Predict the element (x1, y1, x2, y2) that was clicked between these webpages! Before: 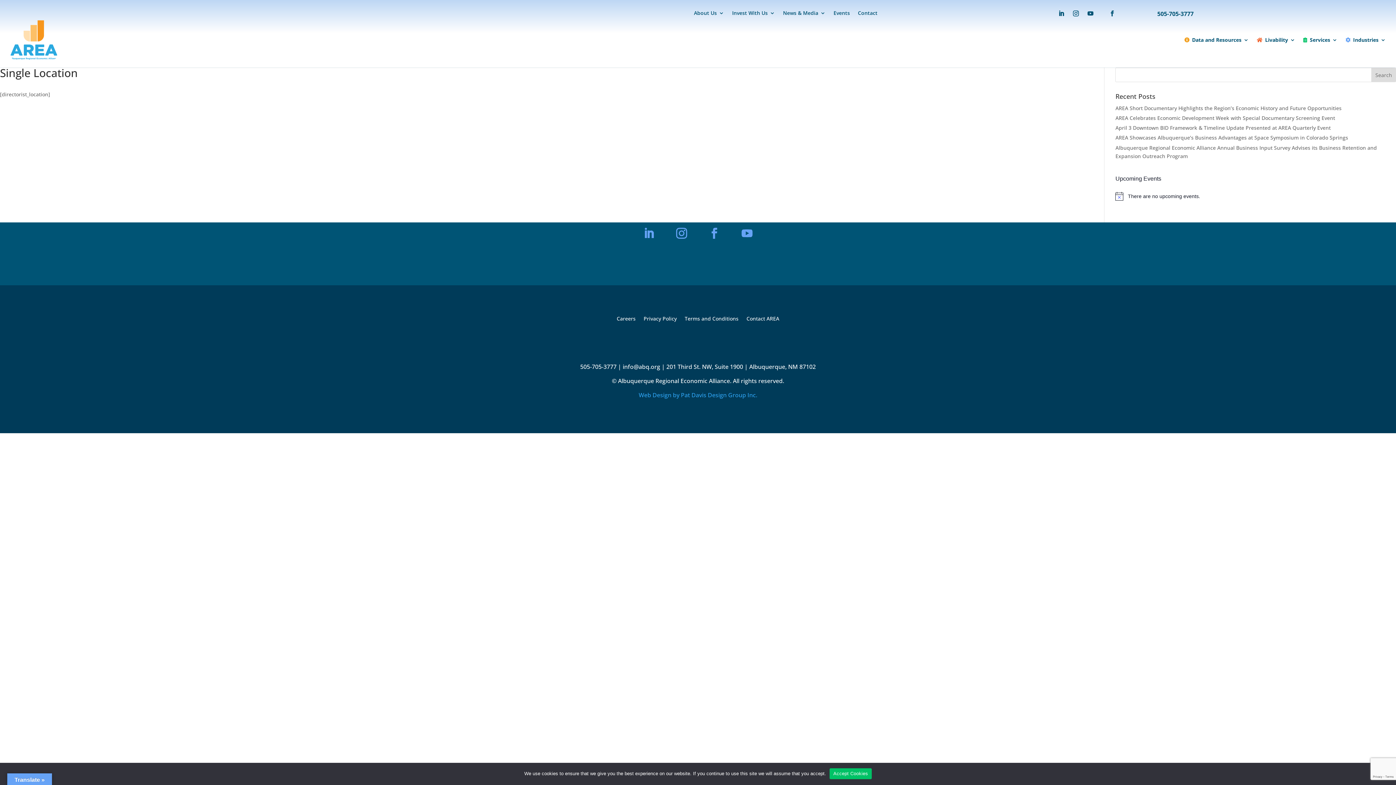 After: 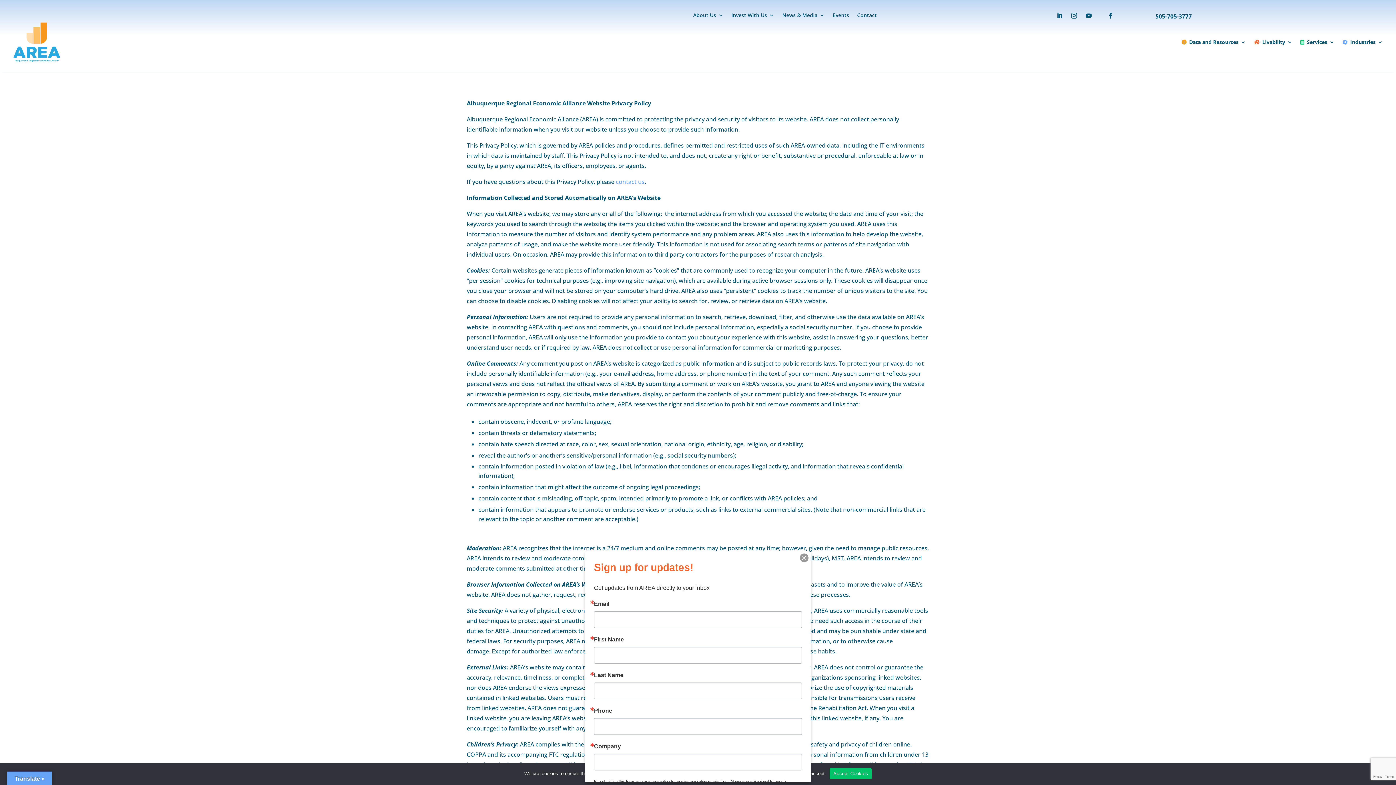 Action: label: Privacy Policy bbox: (643, 316, 676, 324)